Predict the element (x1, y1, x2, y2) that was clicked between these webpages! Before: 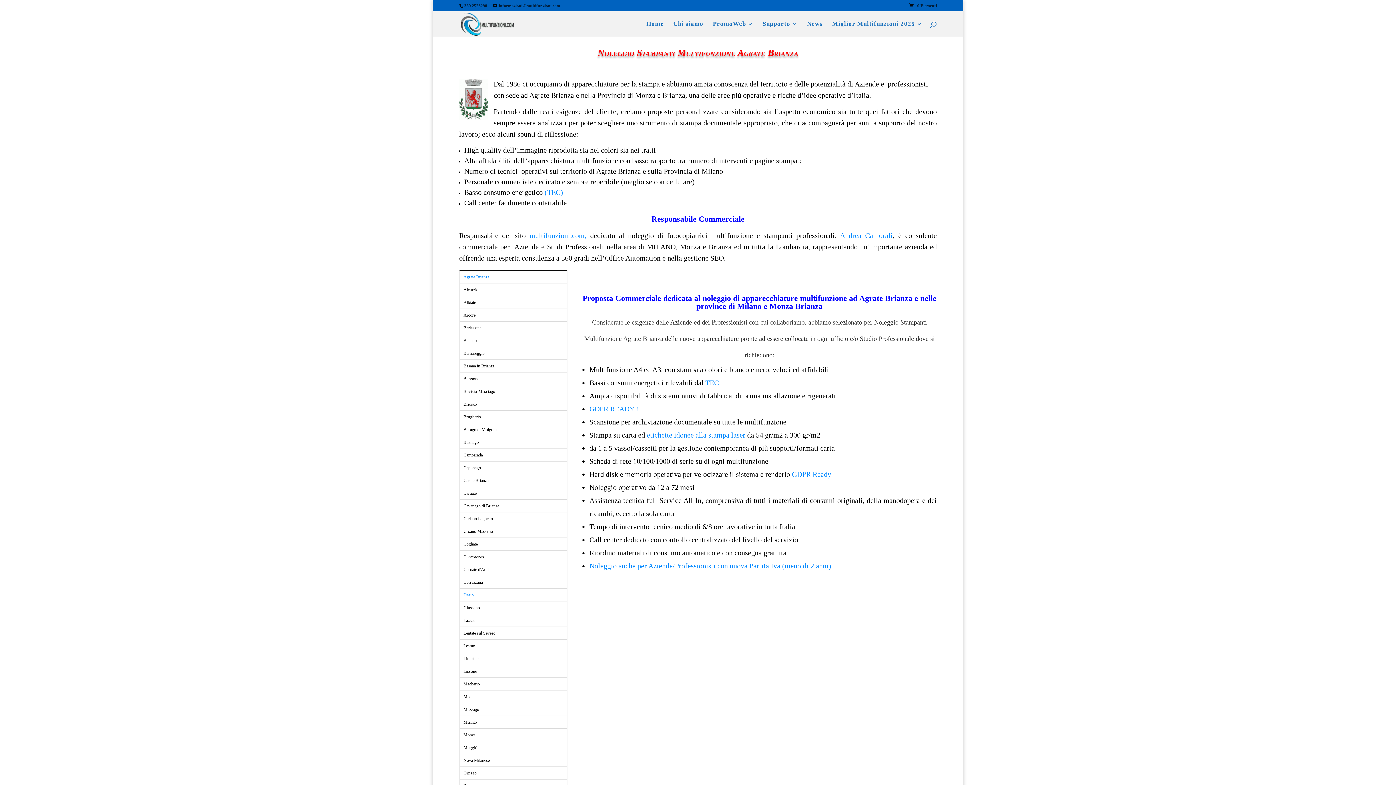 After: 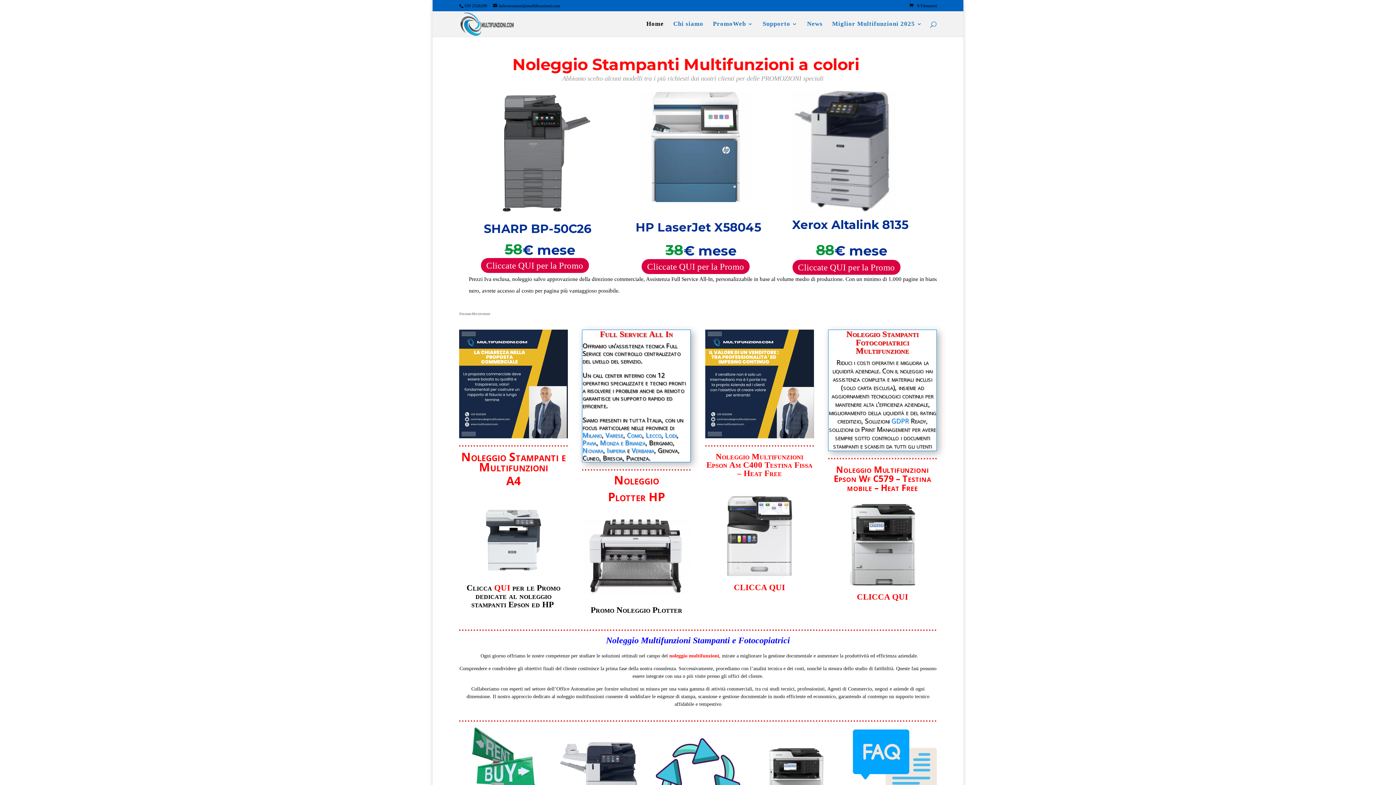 Action: bbox: (460, 20, 513, 26)